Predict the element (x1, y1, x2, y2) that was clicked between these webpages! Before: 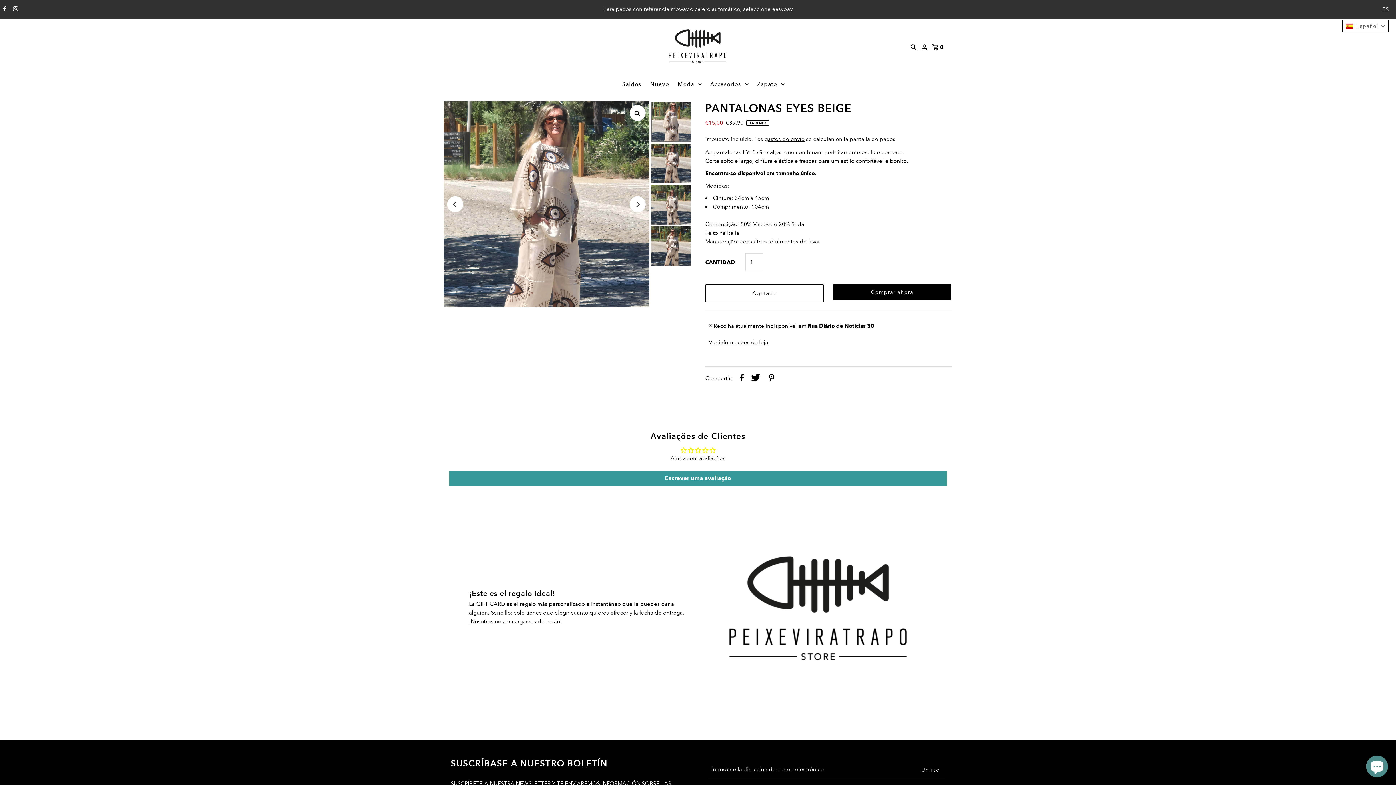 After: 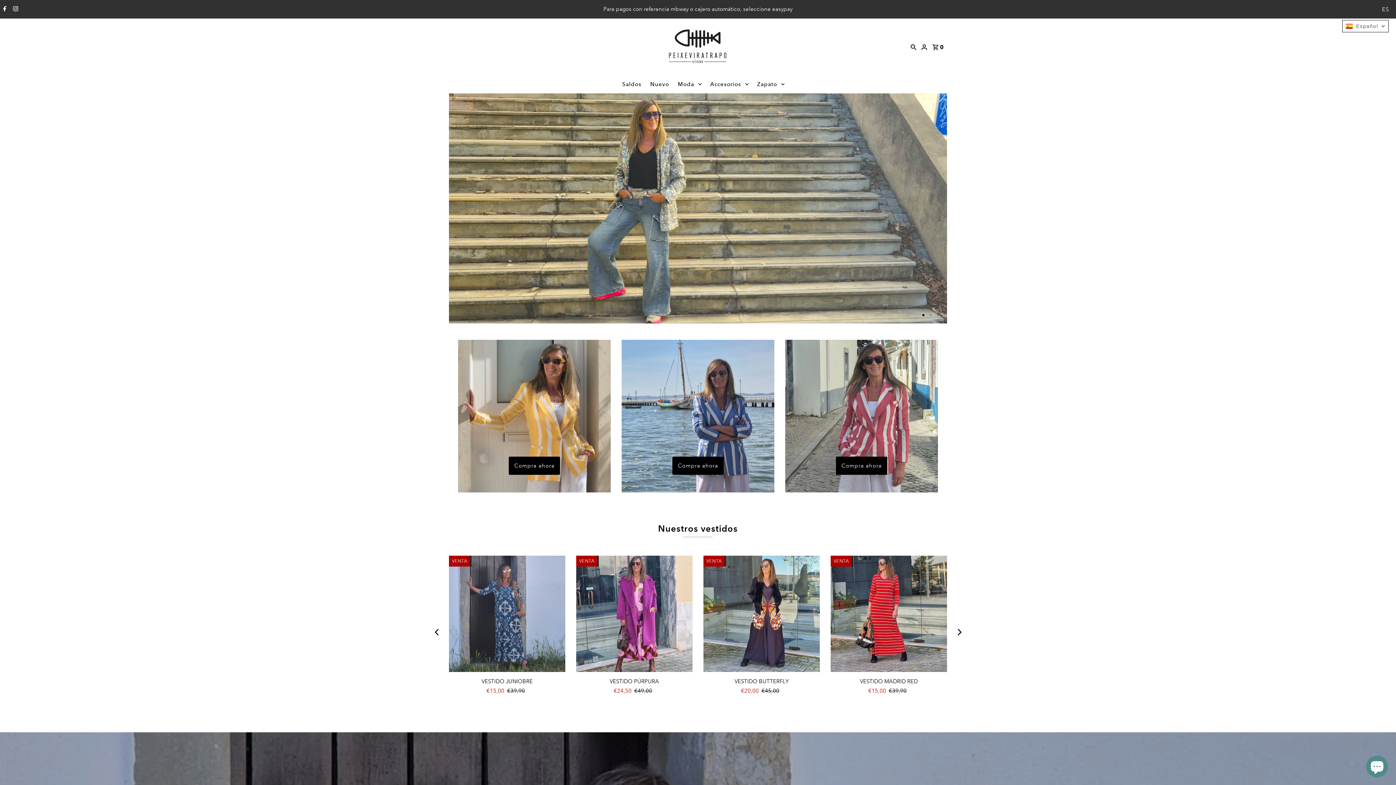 Action: bbox: (661, 22, 734, 71)